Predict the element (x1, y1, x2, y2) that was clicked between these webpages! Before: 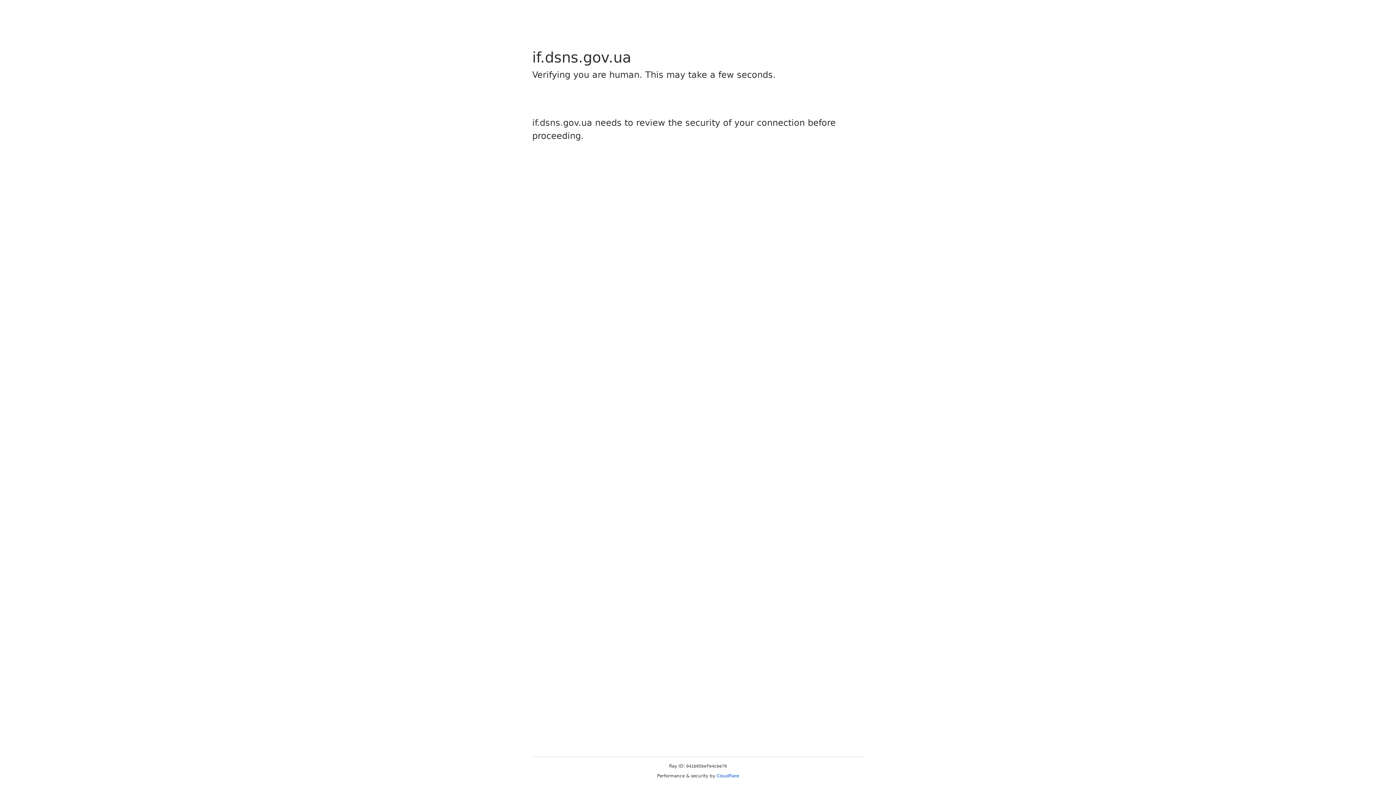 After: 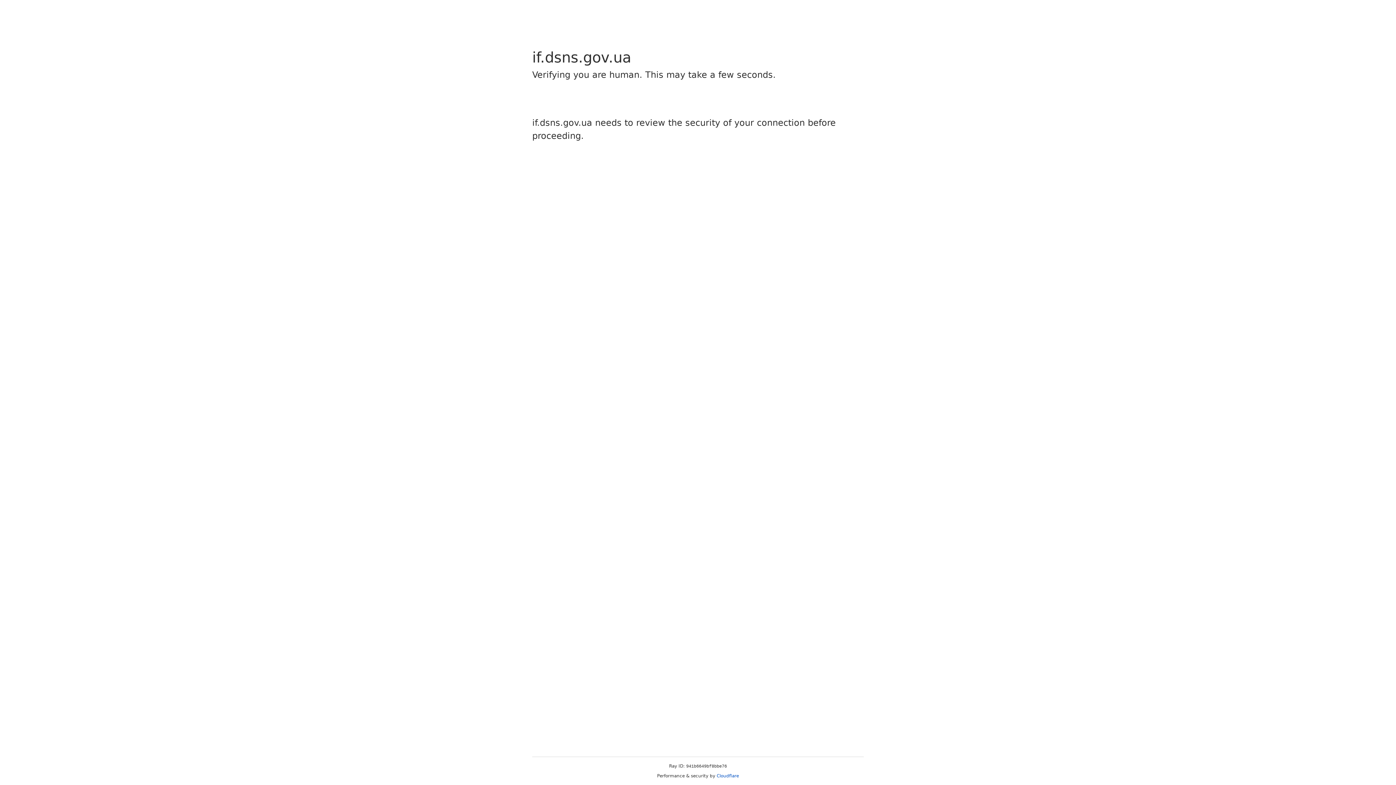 Action: bbox: (716, 773, 739, 778) label: Cloudflare